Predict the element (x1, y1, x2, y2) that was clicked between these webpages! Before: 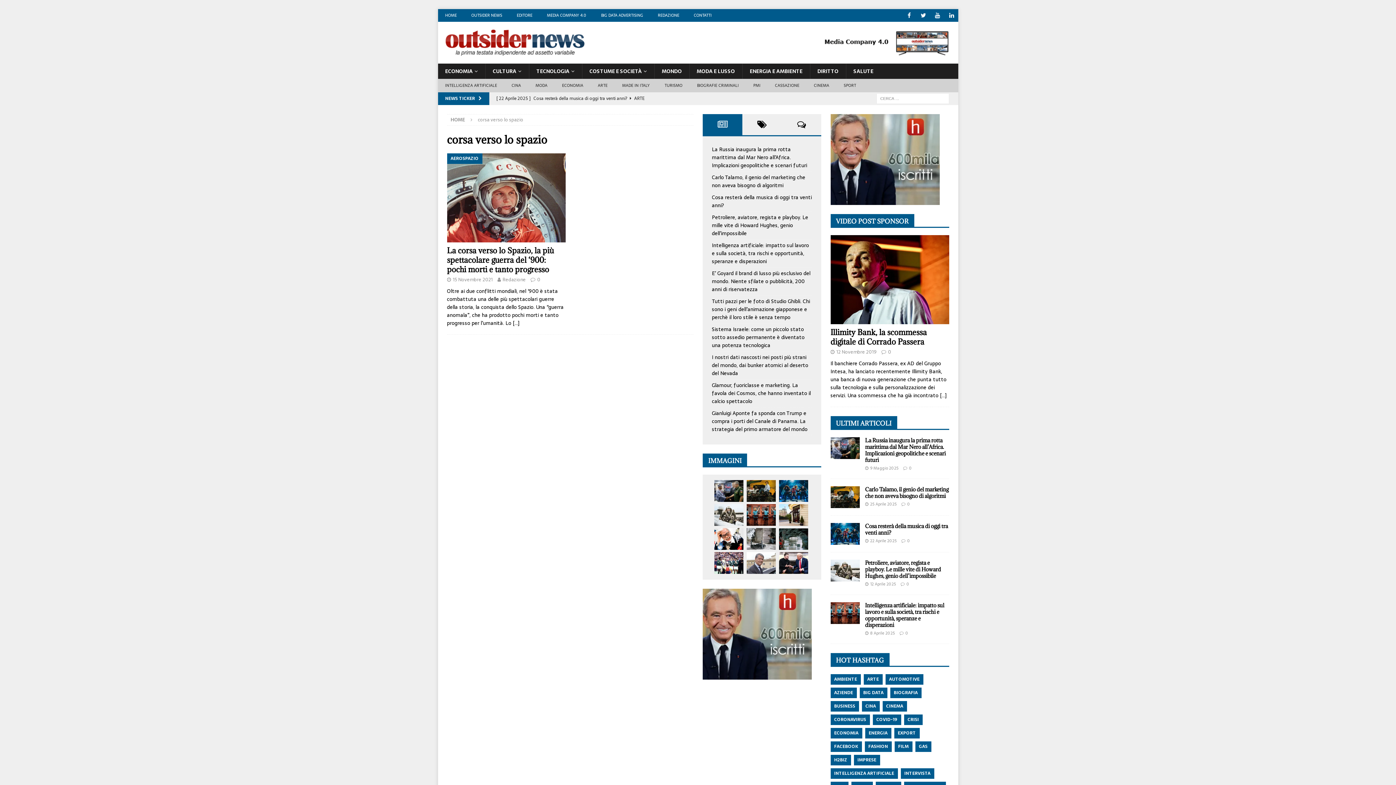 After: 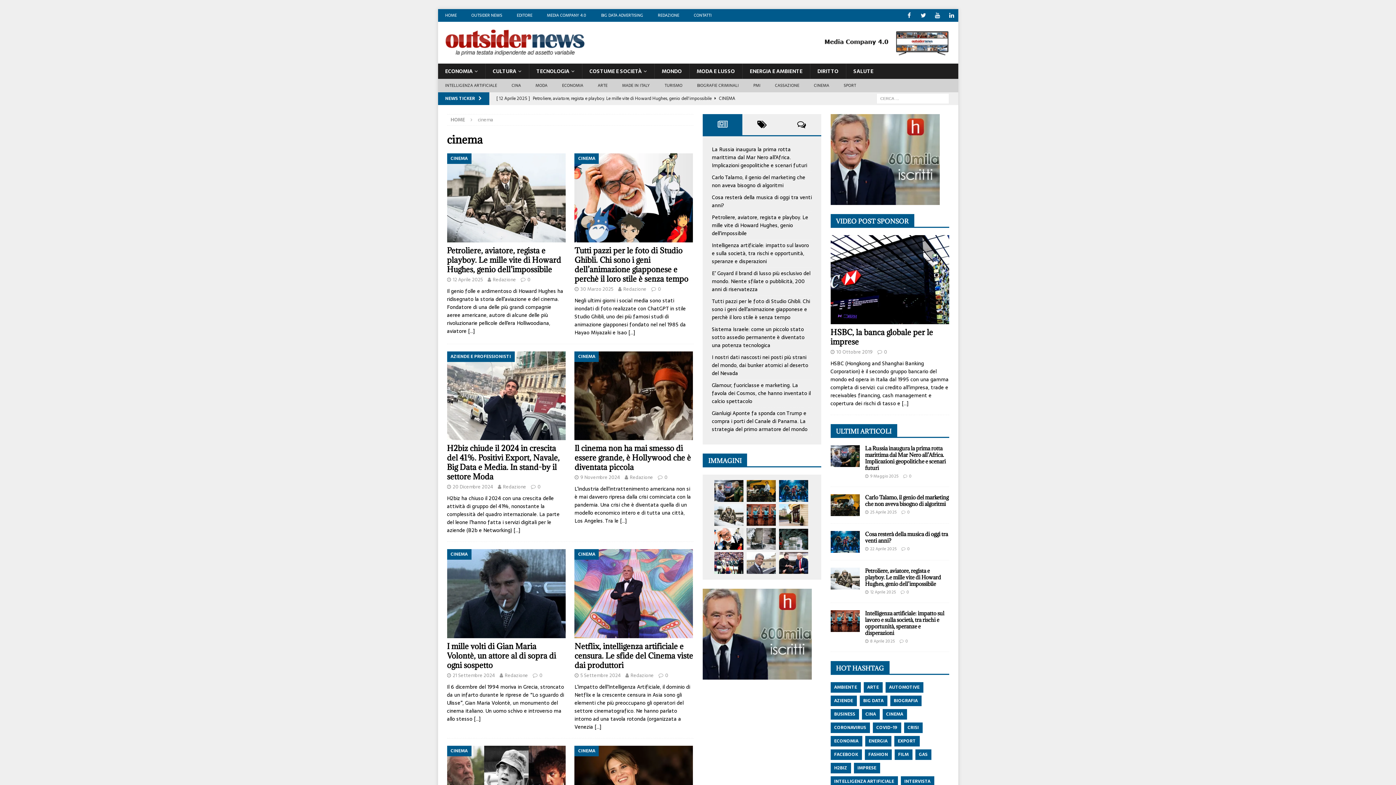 Action: bbox: (806, 78, 836, 92) label: CINEMA